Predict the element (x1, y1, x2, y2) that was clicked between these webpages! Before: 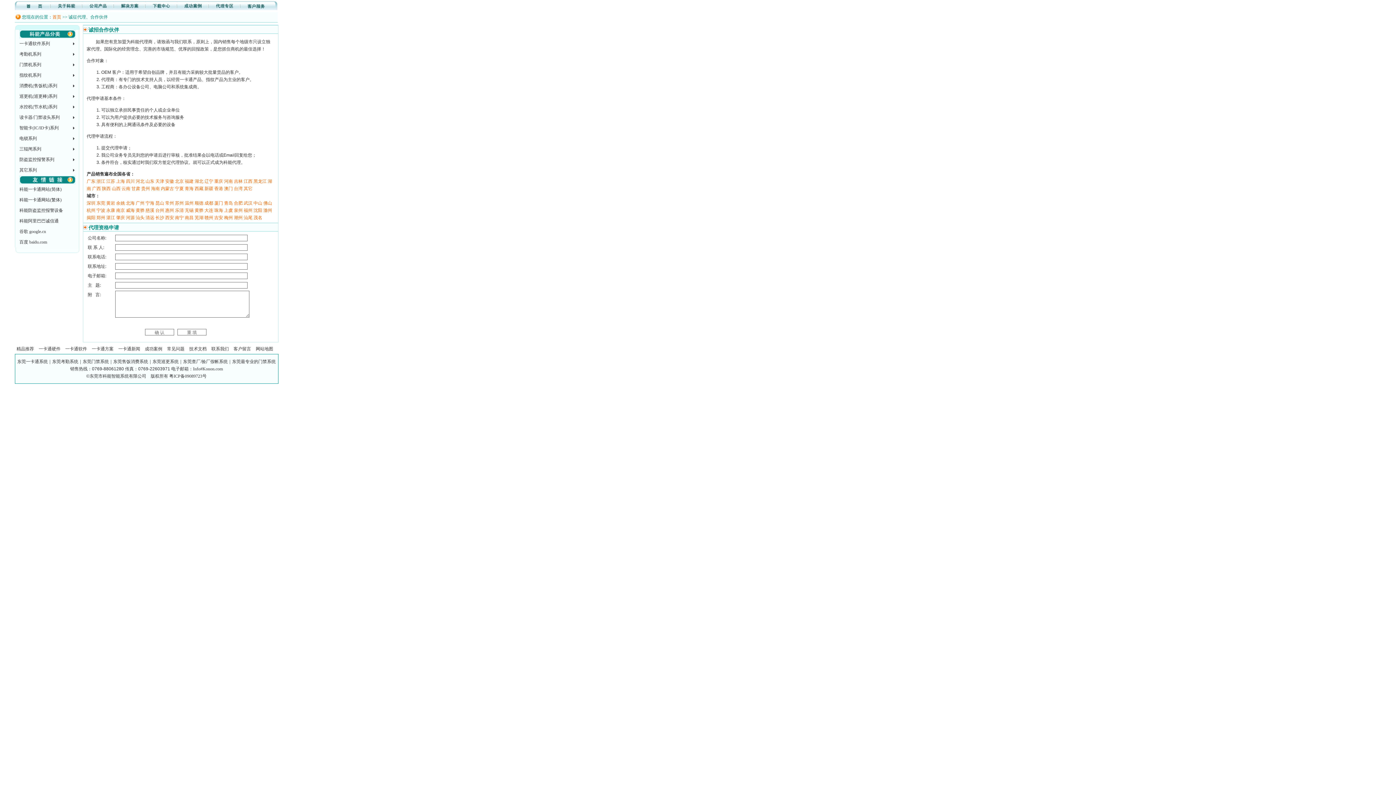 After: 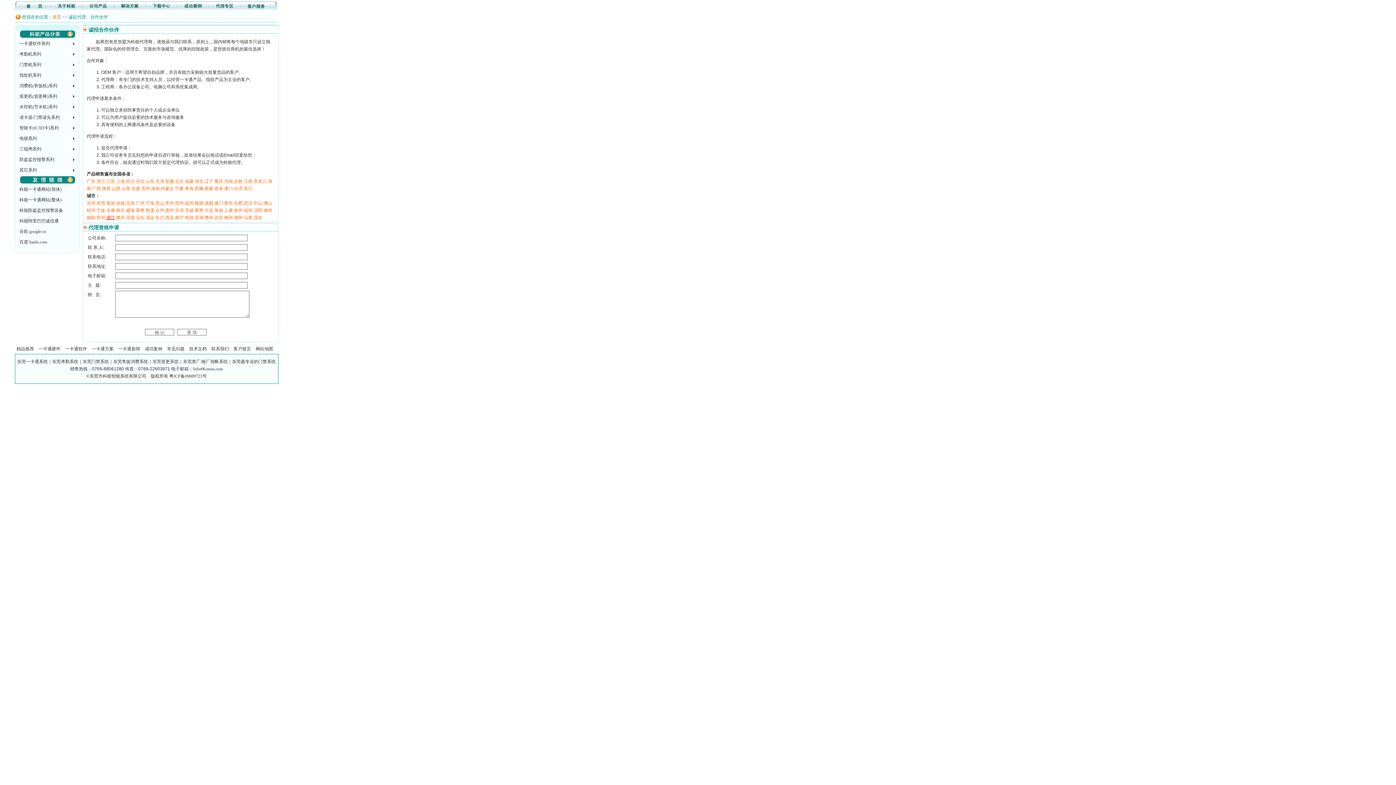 Action: label: 湛江 bbox: (106, 215, 115, 220)